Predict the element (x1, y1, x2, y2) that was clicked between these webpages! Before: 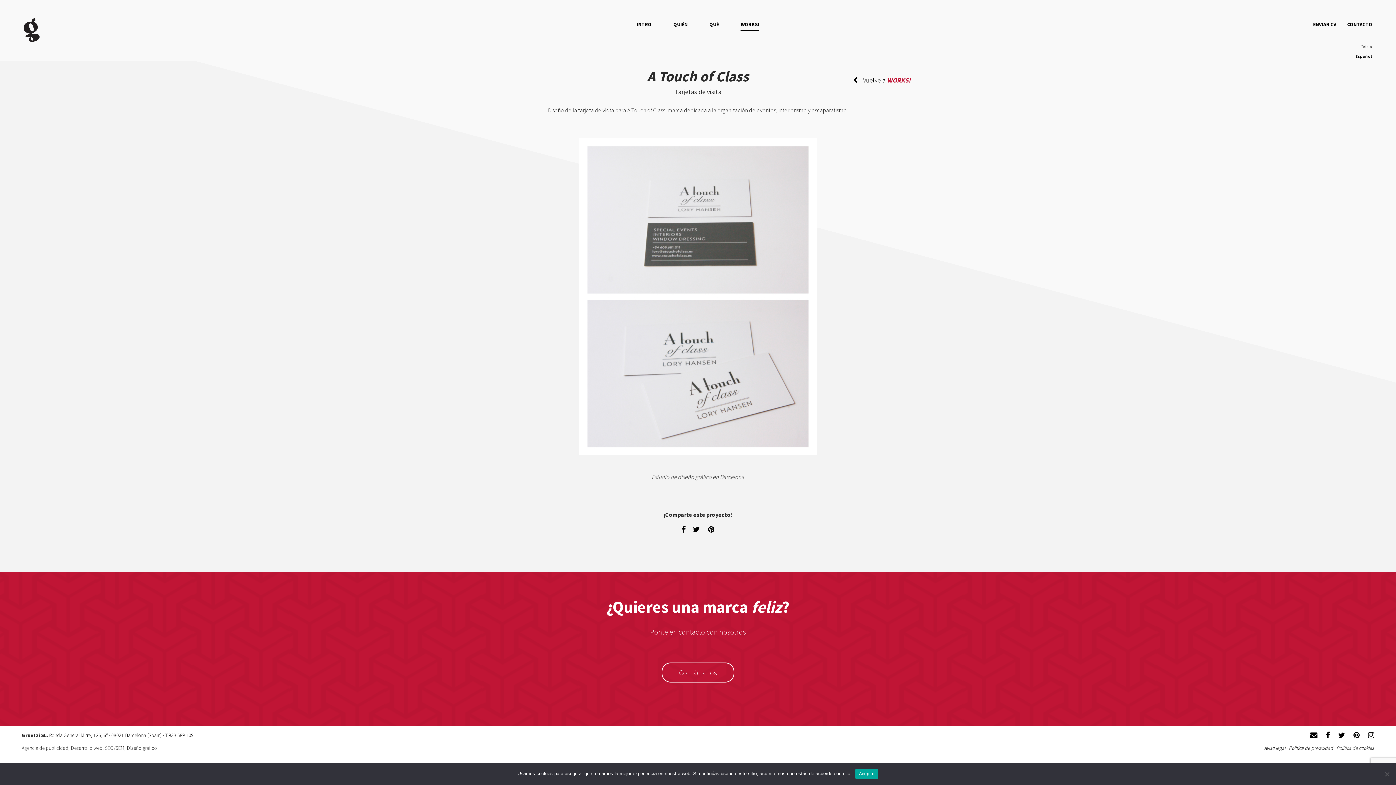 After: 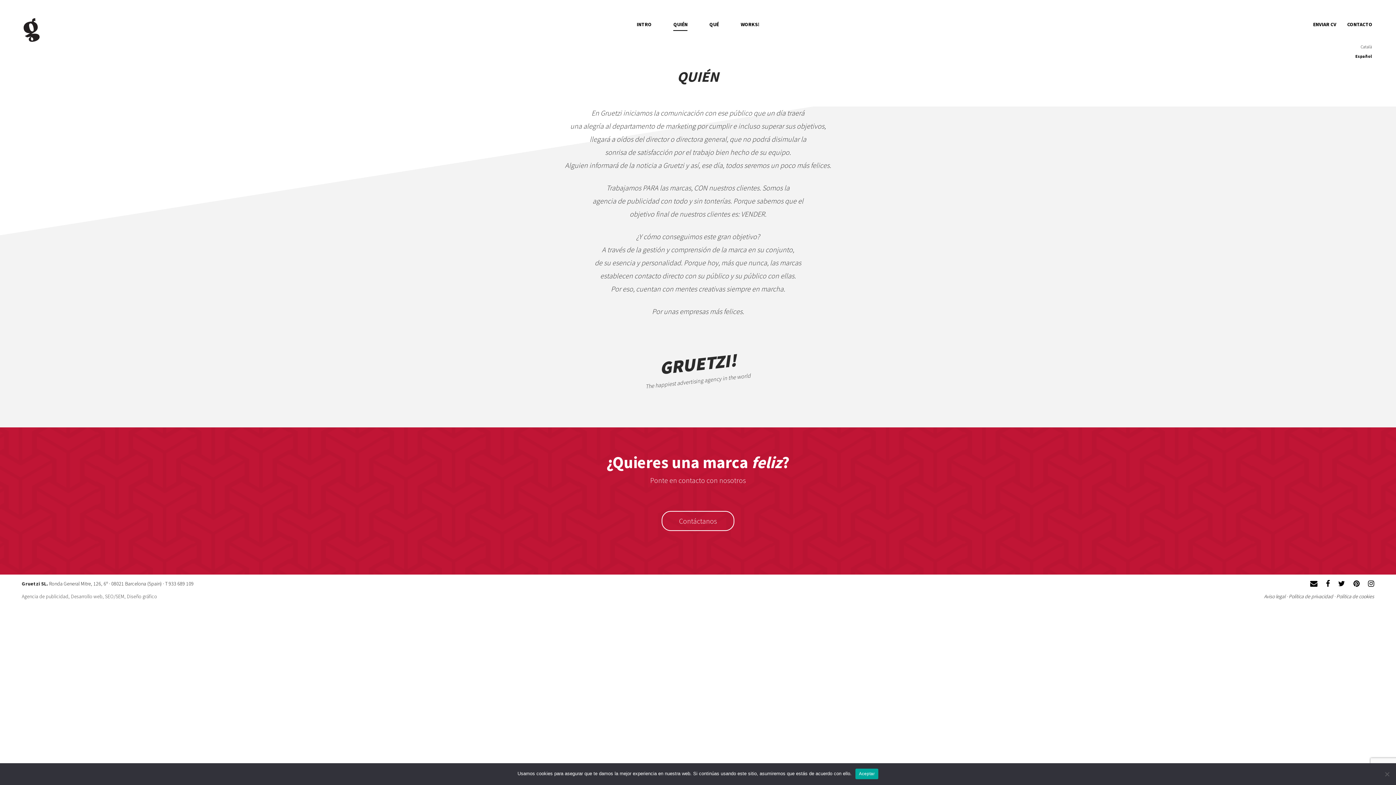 Action: bbox: (673, 18, 687, 30) label: QUIÉN